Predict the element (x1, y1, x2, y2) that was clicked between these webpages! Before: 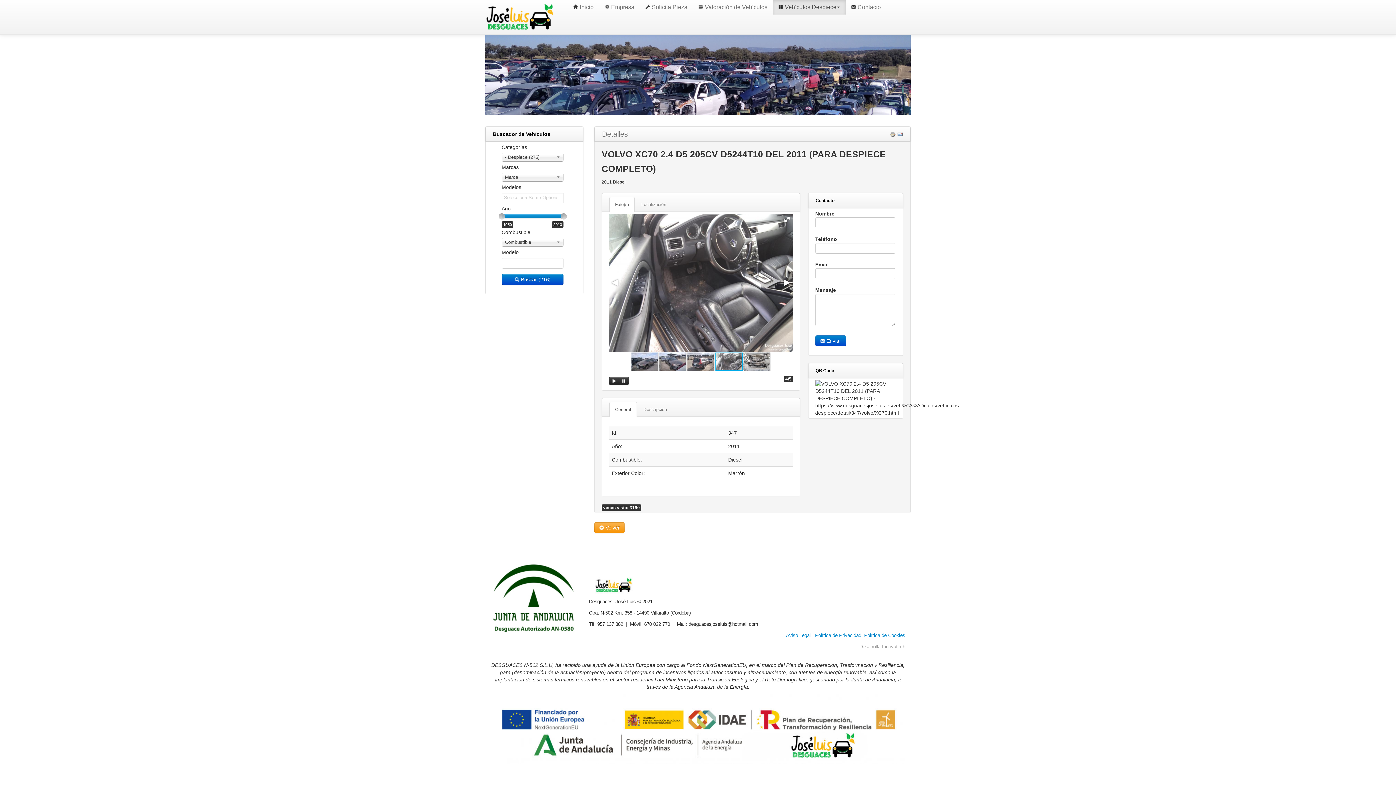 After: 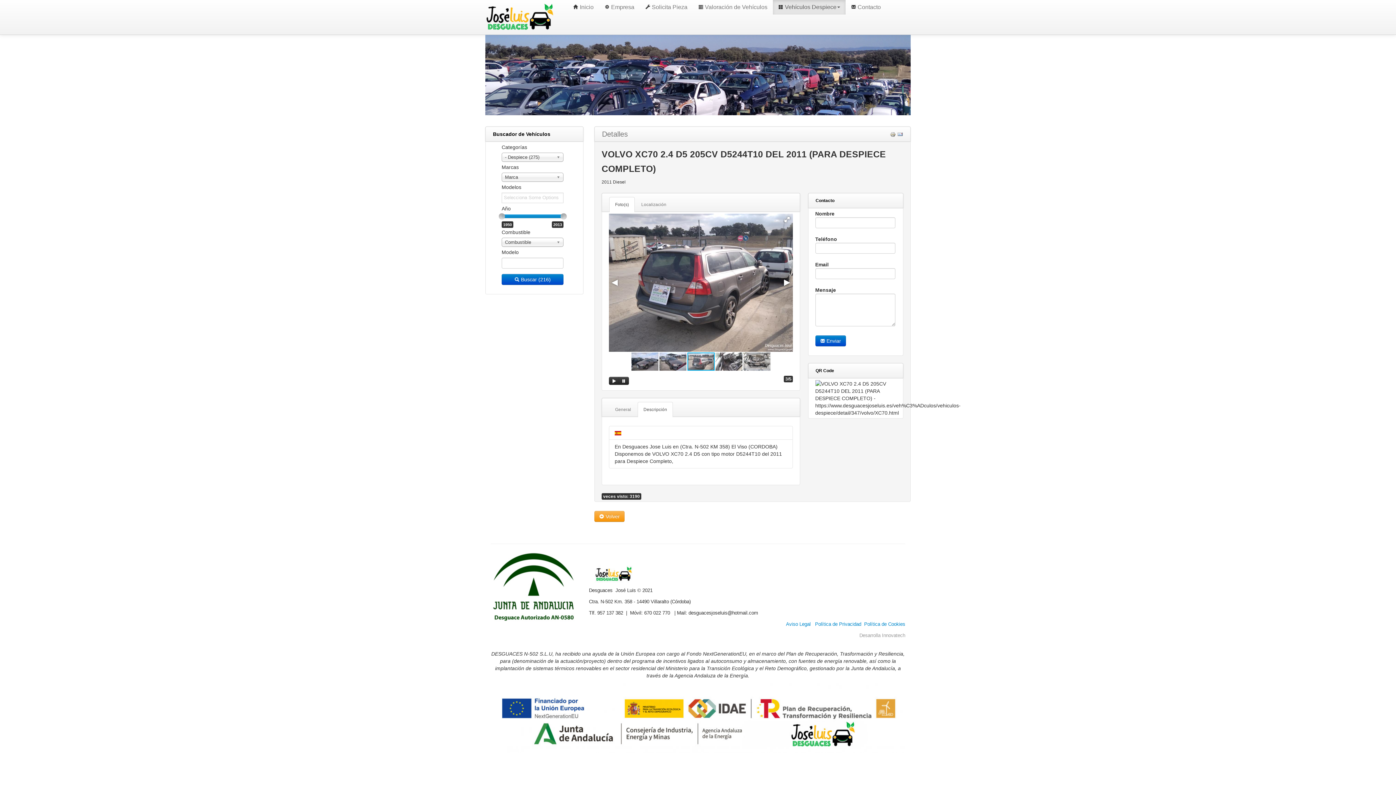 Action: bbox: (637, 402, 673, 417) label: Descripción